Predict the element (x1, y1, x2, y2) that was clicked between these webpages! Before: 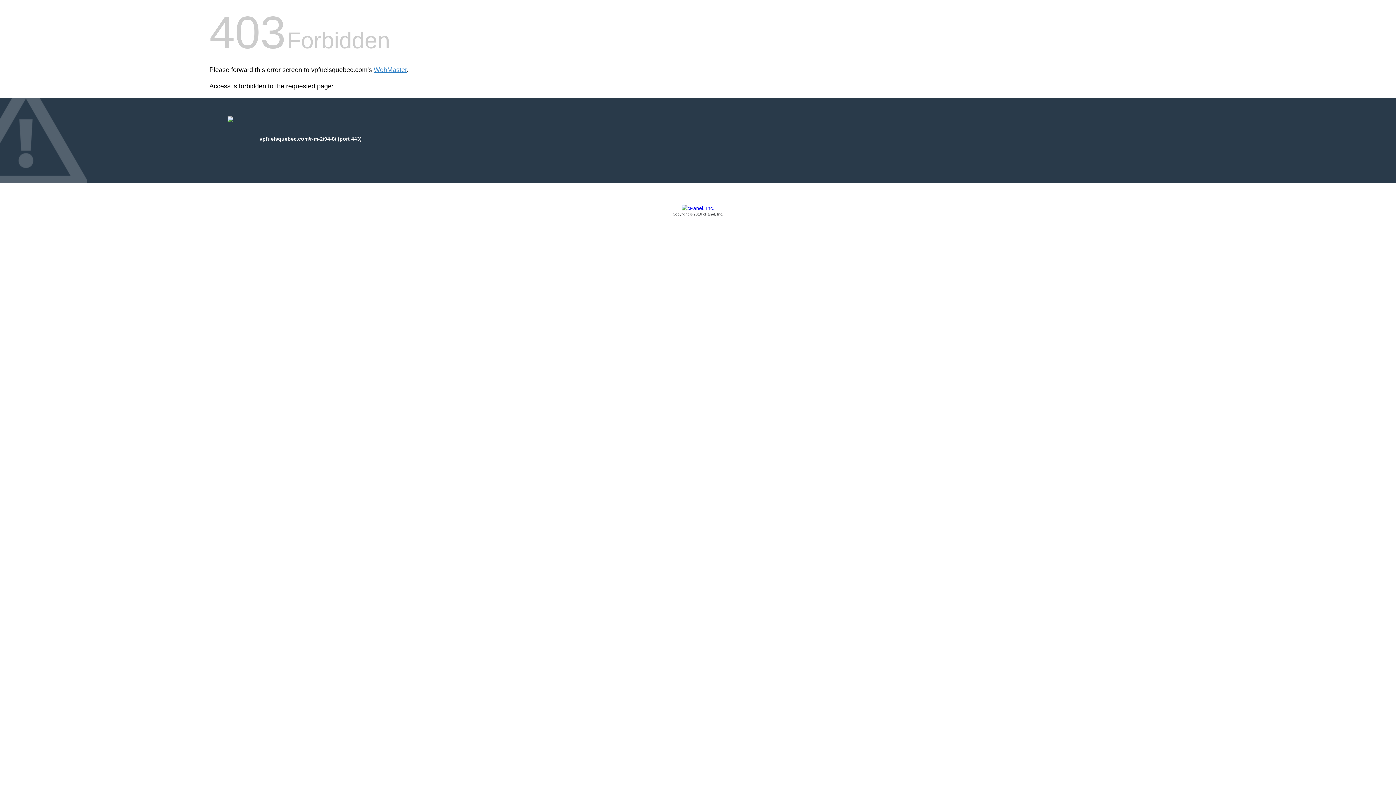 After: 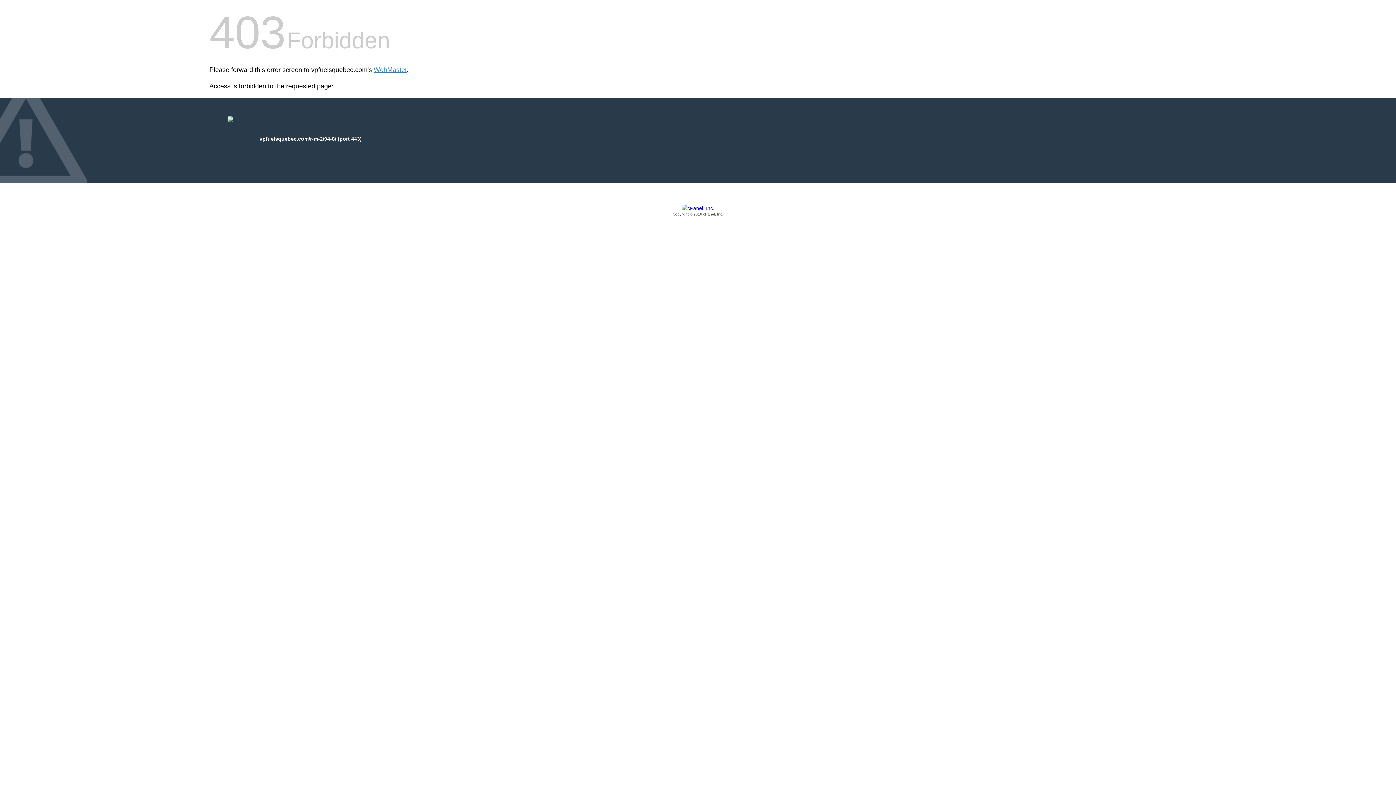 Action: label: Copyright © 2016 cPanel, Inc. bbox: (209, 205, 1186, 217)